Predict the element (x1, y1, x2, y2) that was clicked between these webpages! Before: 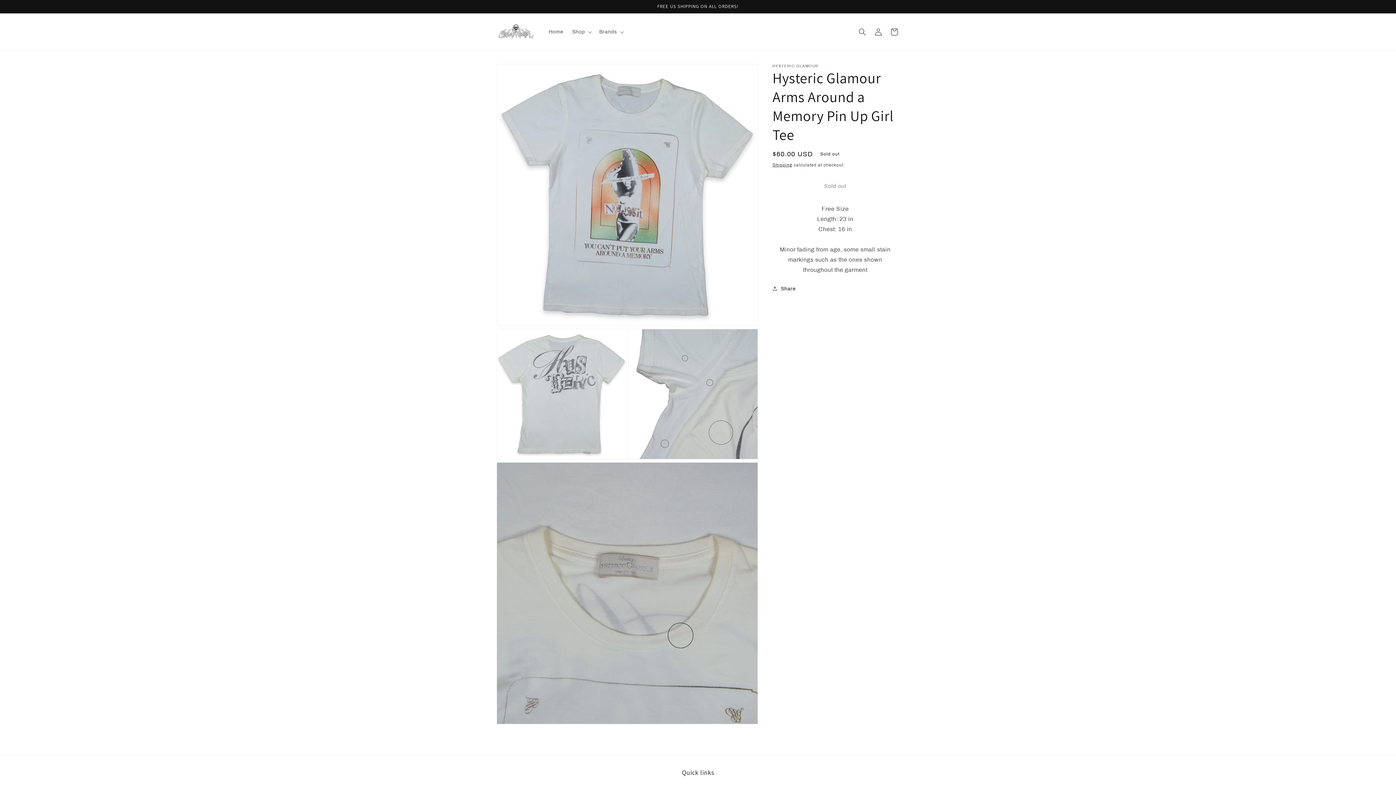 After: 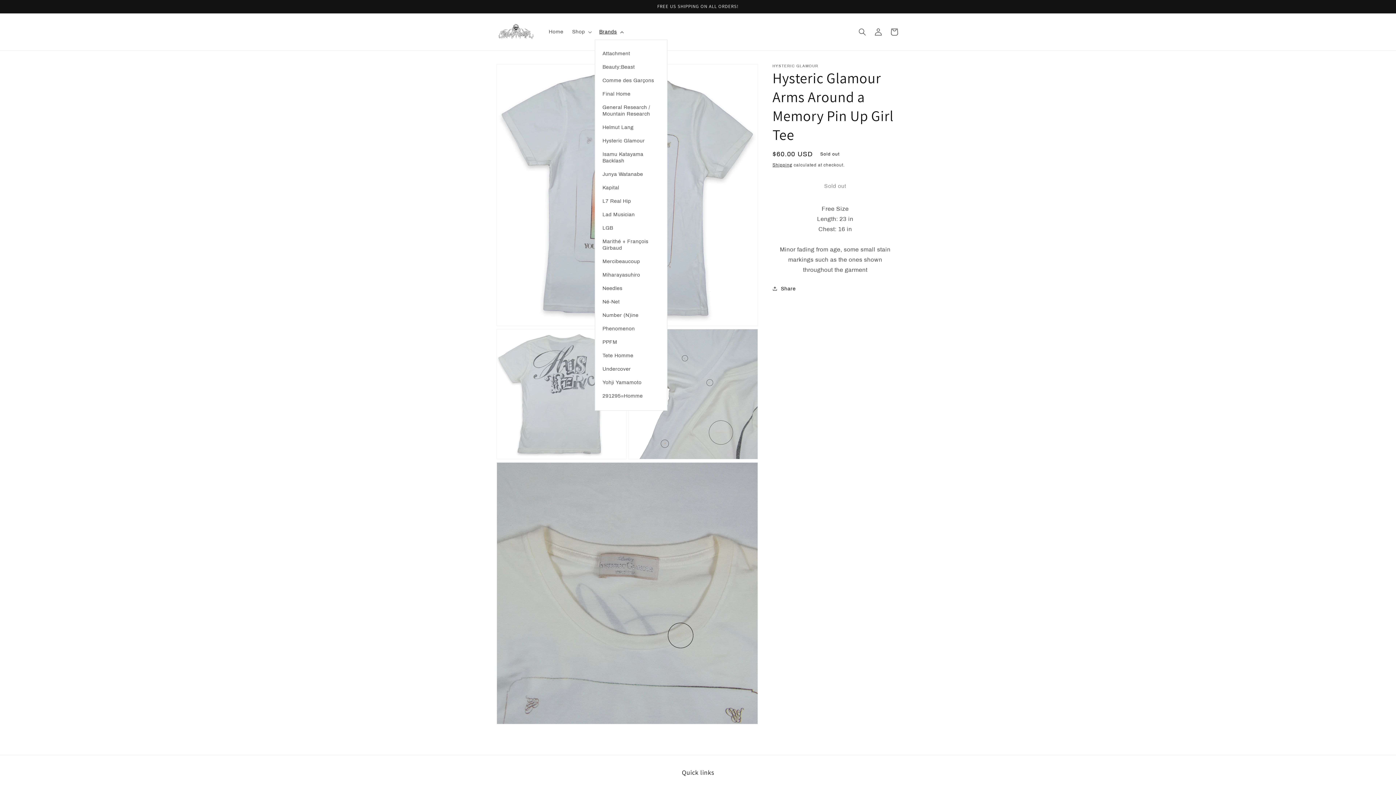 Action: bbox: (595, 24, 626, 39) label: Brands